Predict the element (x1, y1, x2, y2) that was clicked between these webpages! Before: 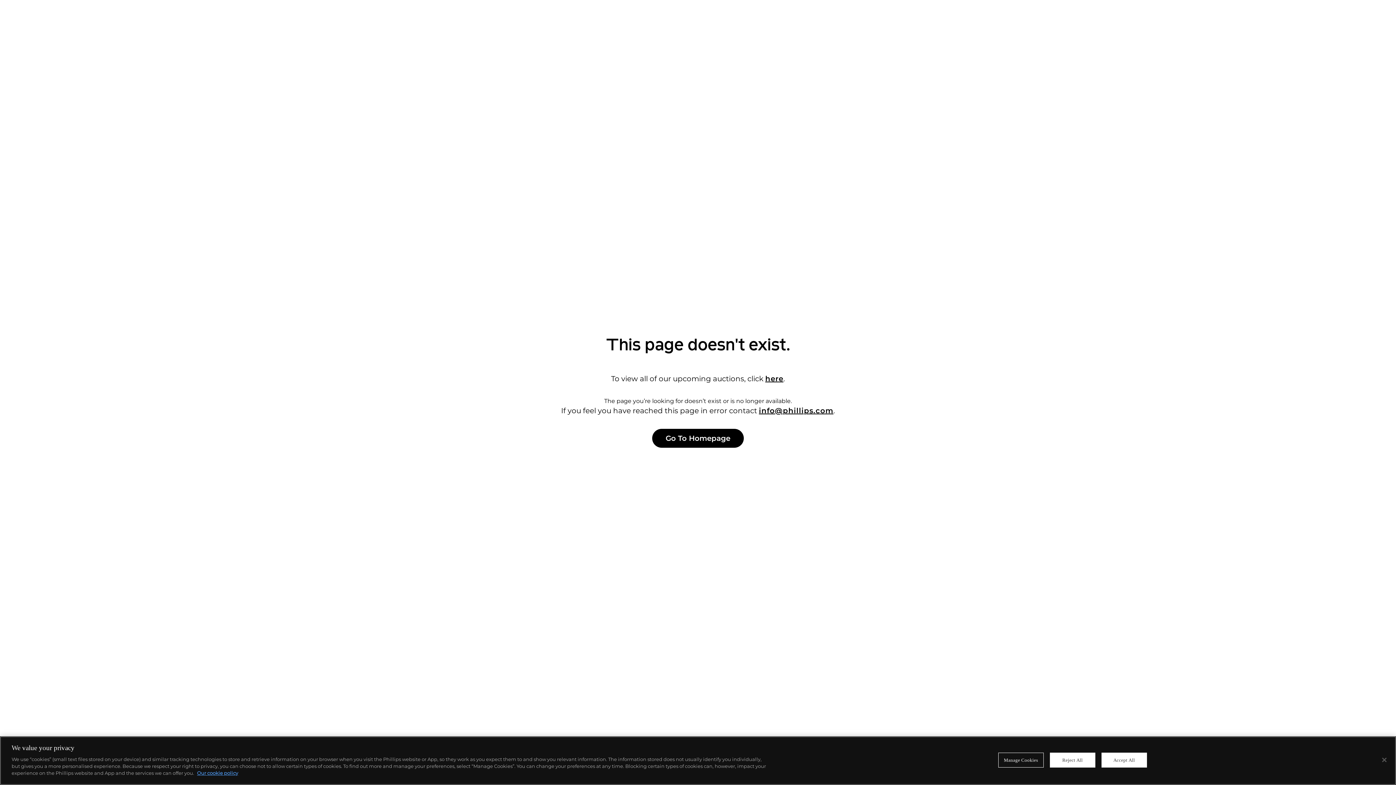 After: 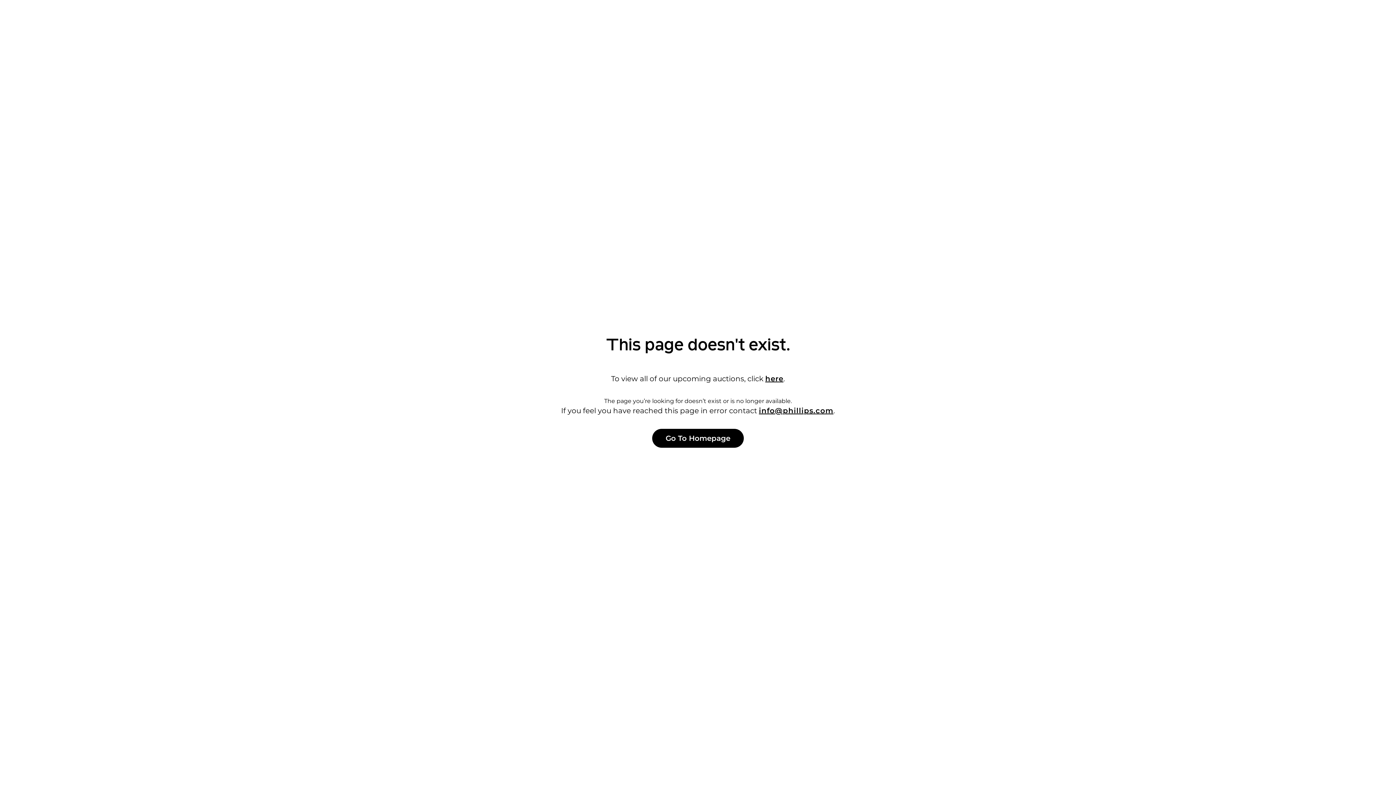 Action: label: Reject All bbox: (1050, 753, 1095, 768)